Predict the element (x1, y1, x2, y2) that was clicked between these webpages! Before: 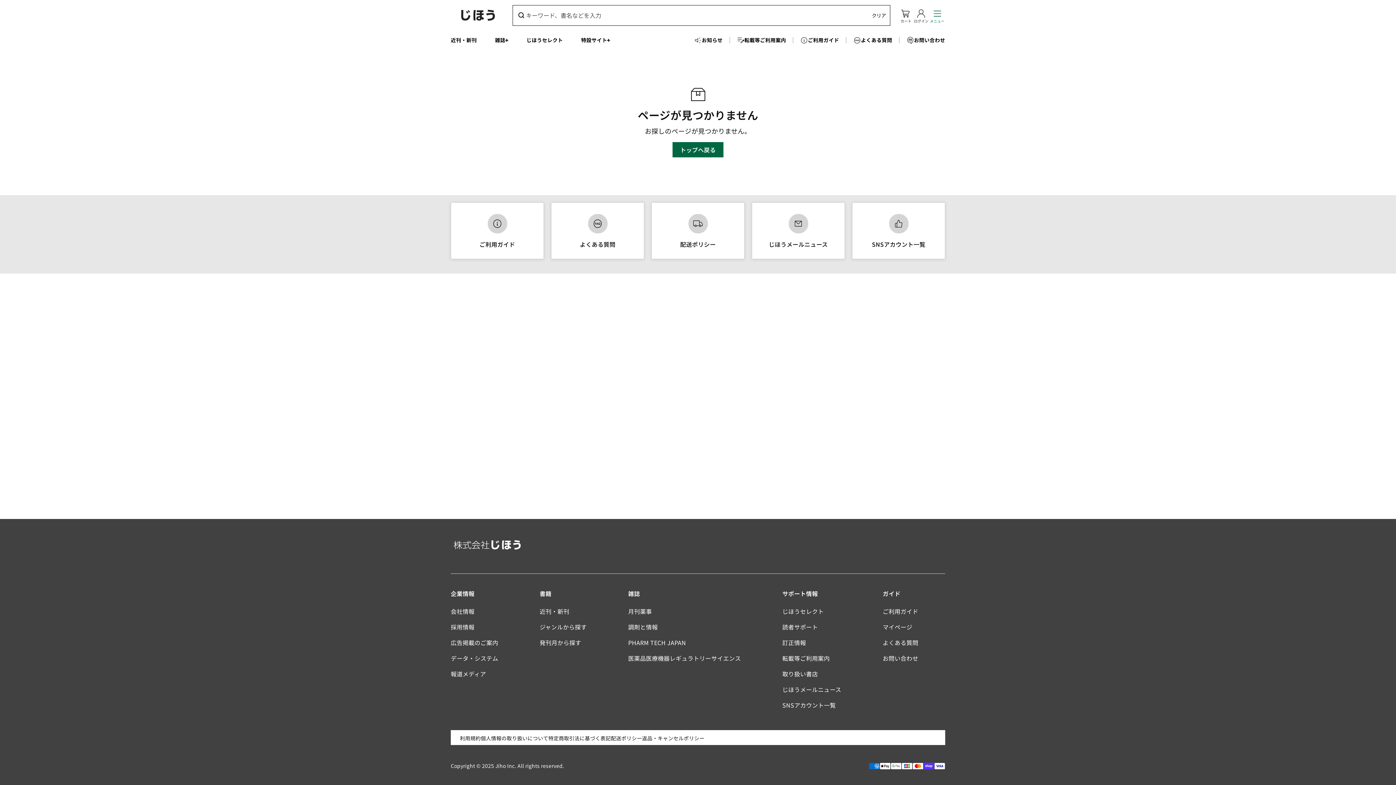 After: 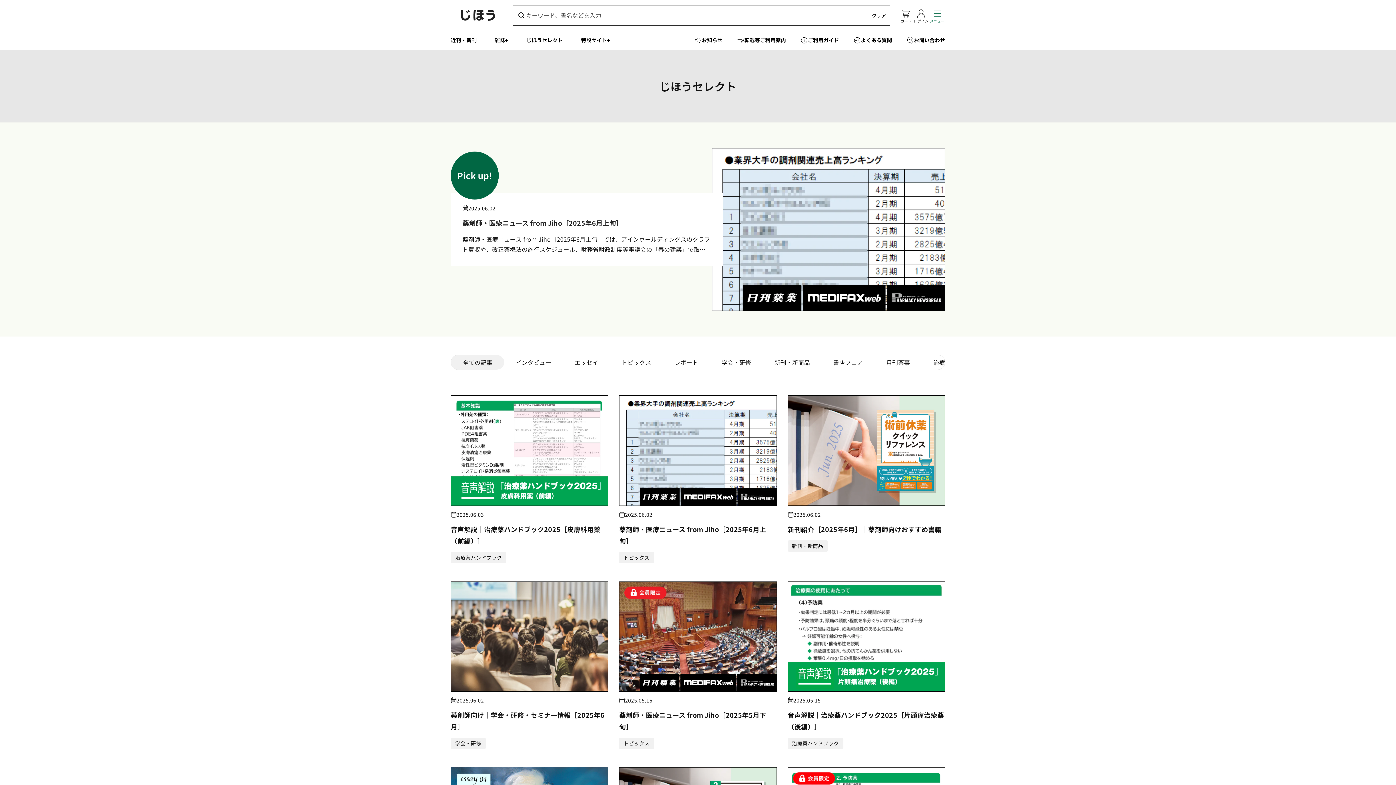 Action: bbox: (782, 606, 824, 616) label: じほうセレクト